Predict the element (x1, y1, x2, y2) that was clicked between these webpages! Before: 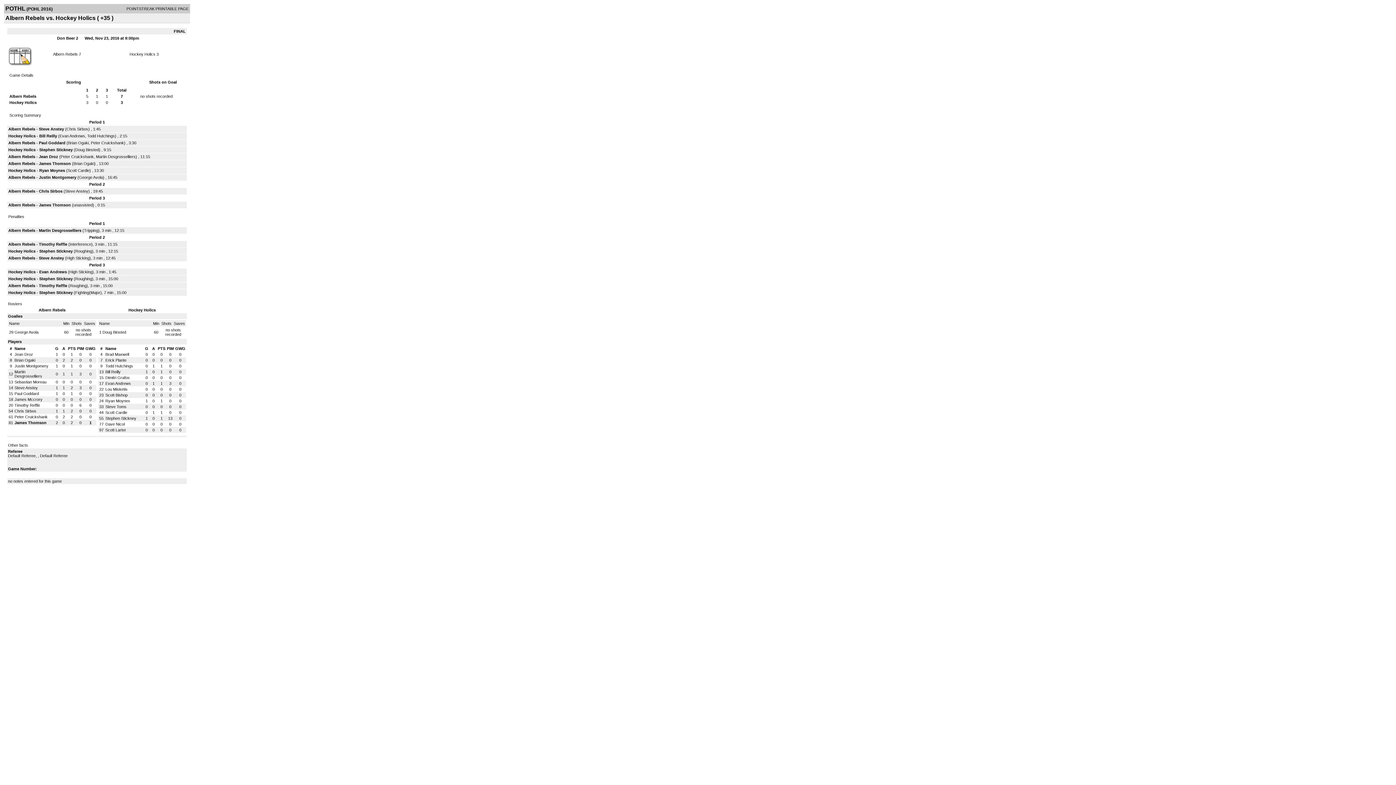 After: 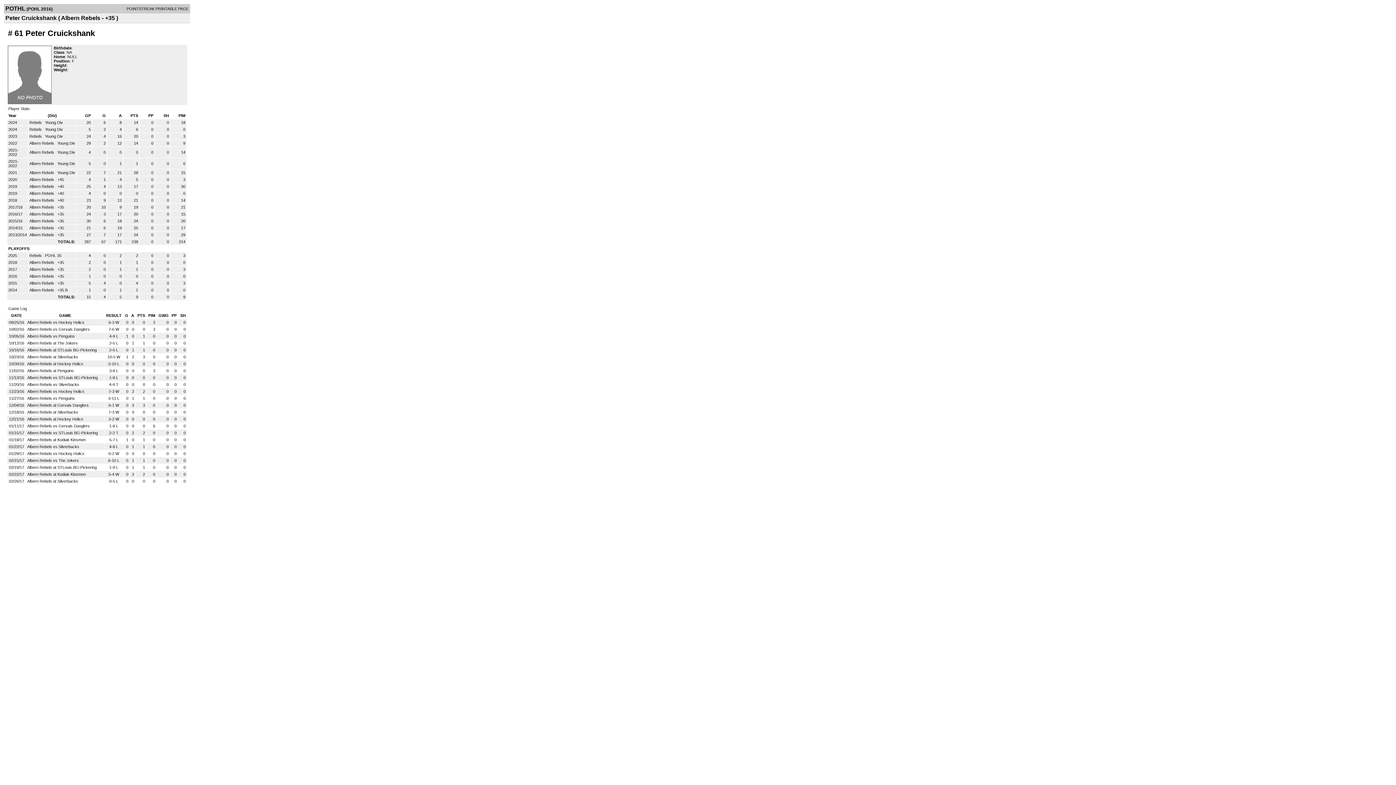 Action: bbox: (90, 140, 124, 145) label: Peter Cruickshank